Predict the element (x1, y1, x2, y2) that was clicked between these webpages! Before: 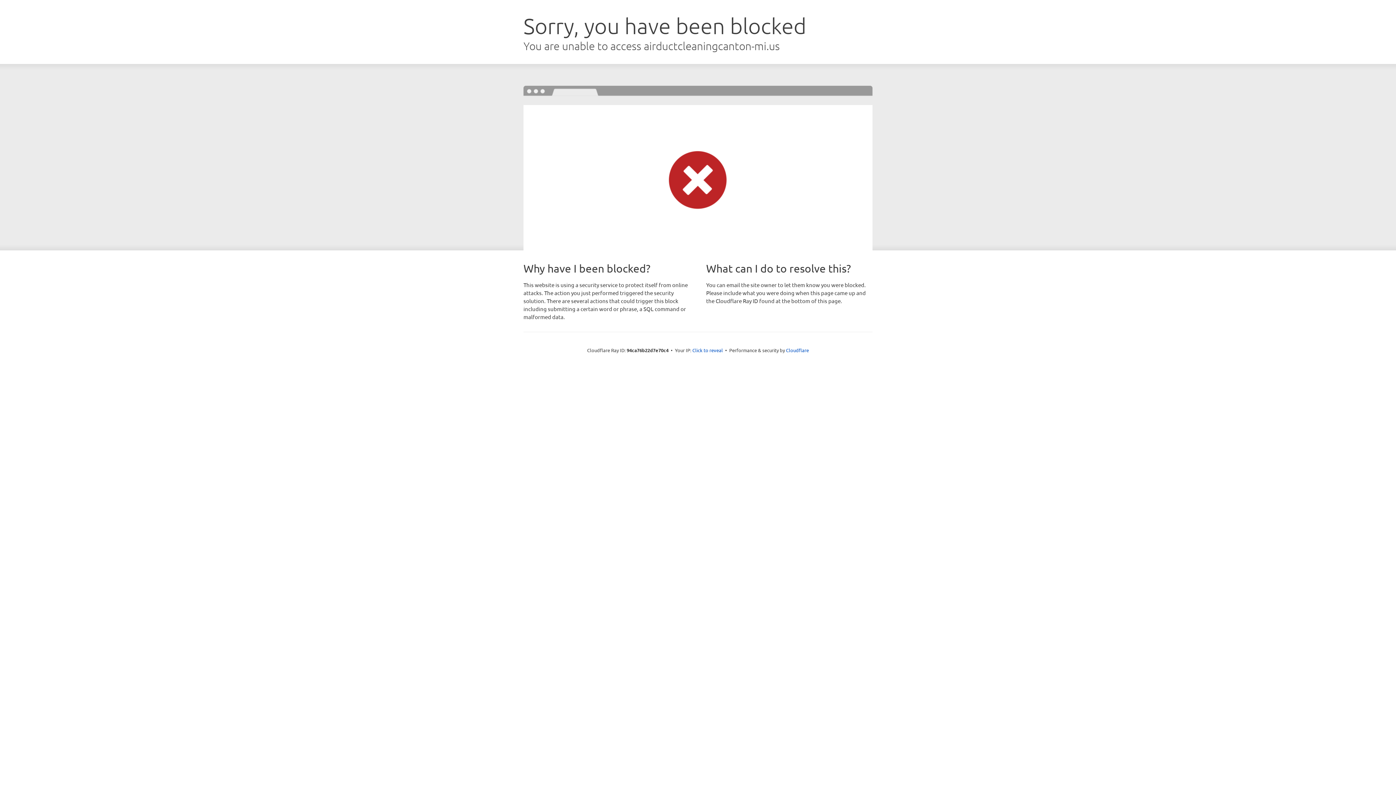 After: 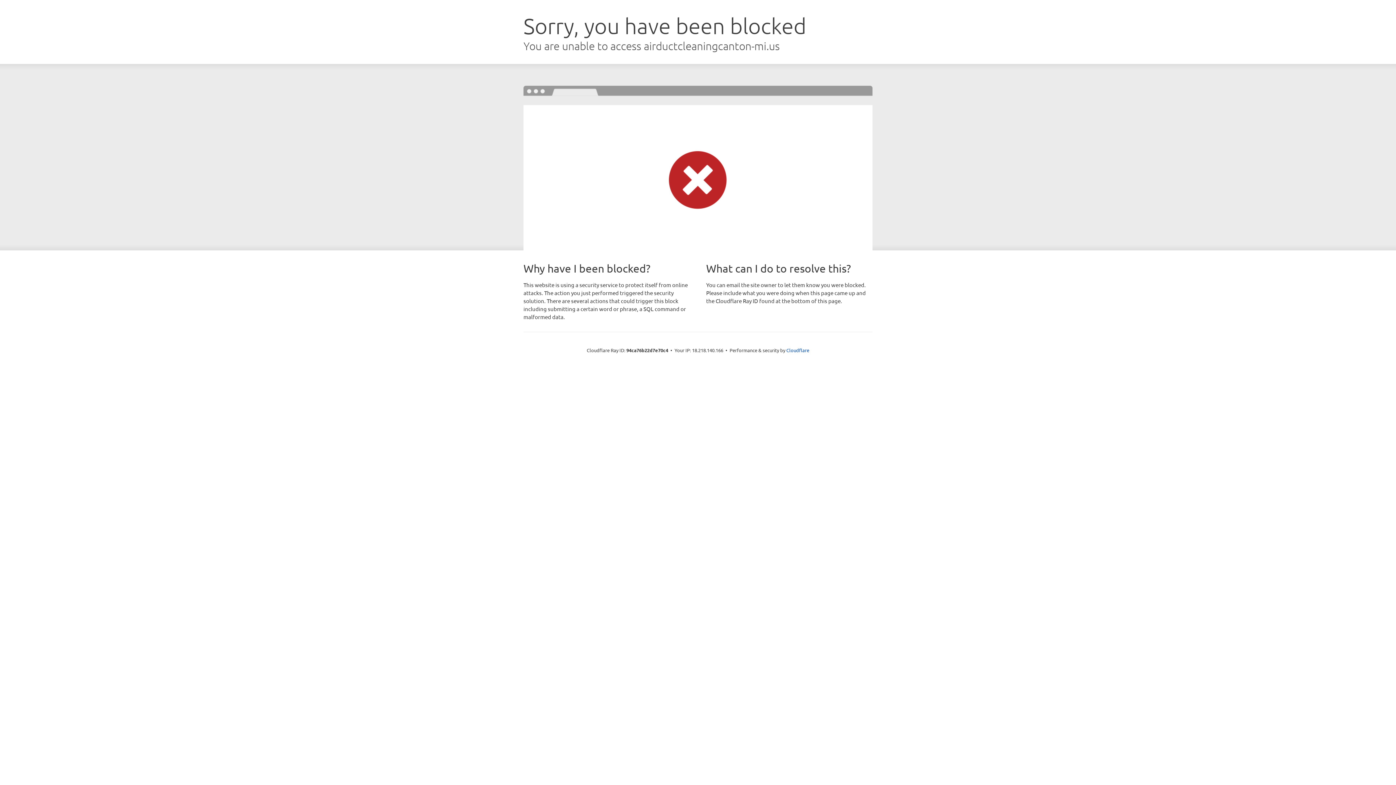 Action: label: Click to reveal bbox: (692, 346, 723, 353)